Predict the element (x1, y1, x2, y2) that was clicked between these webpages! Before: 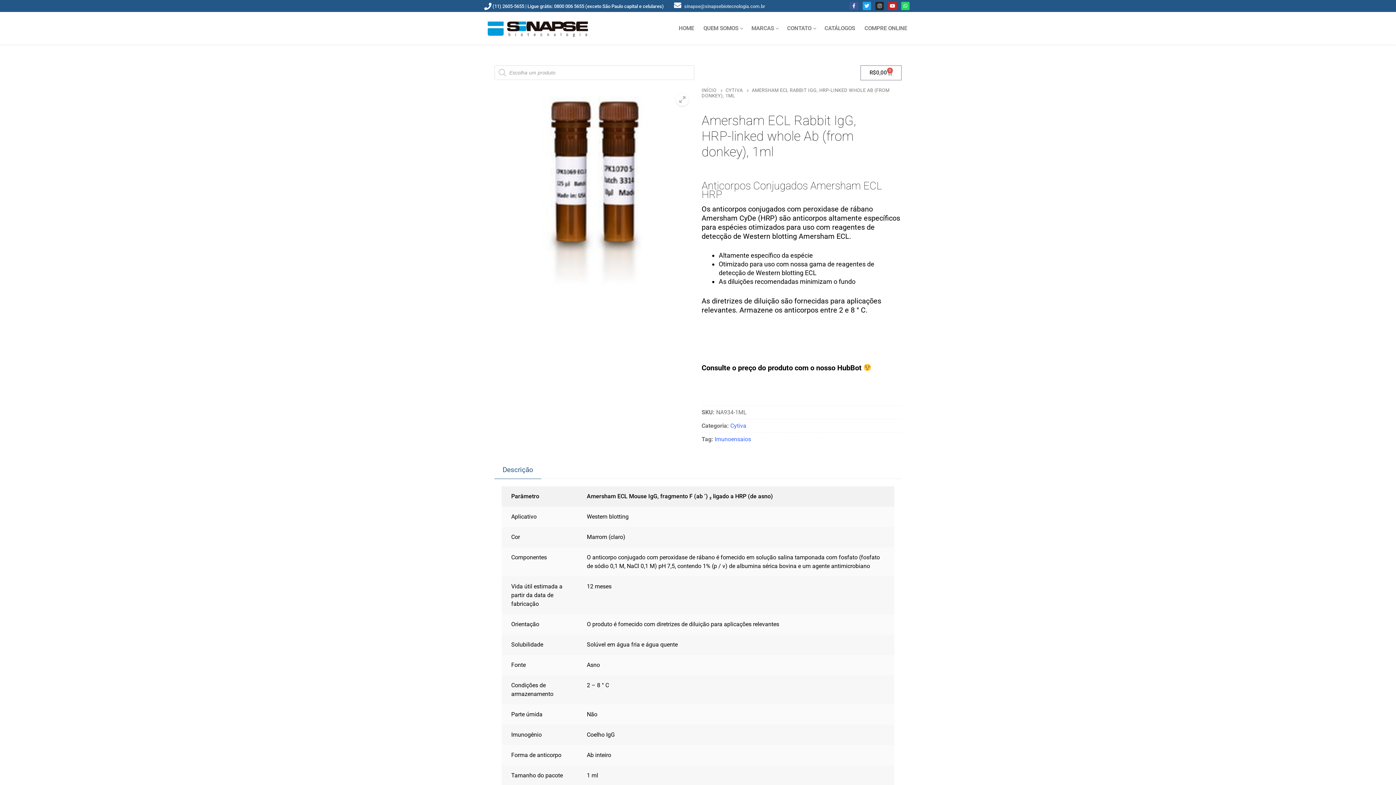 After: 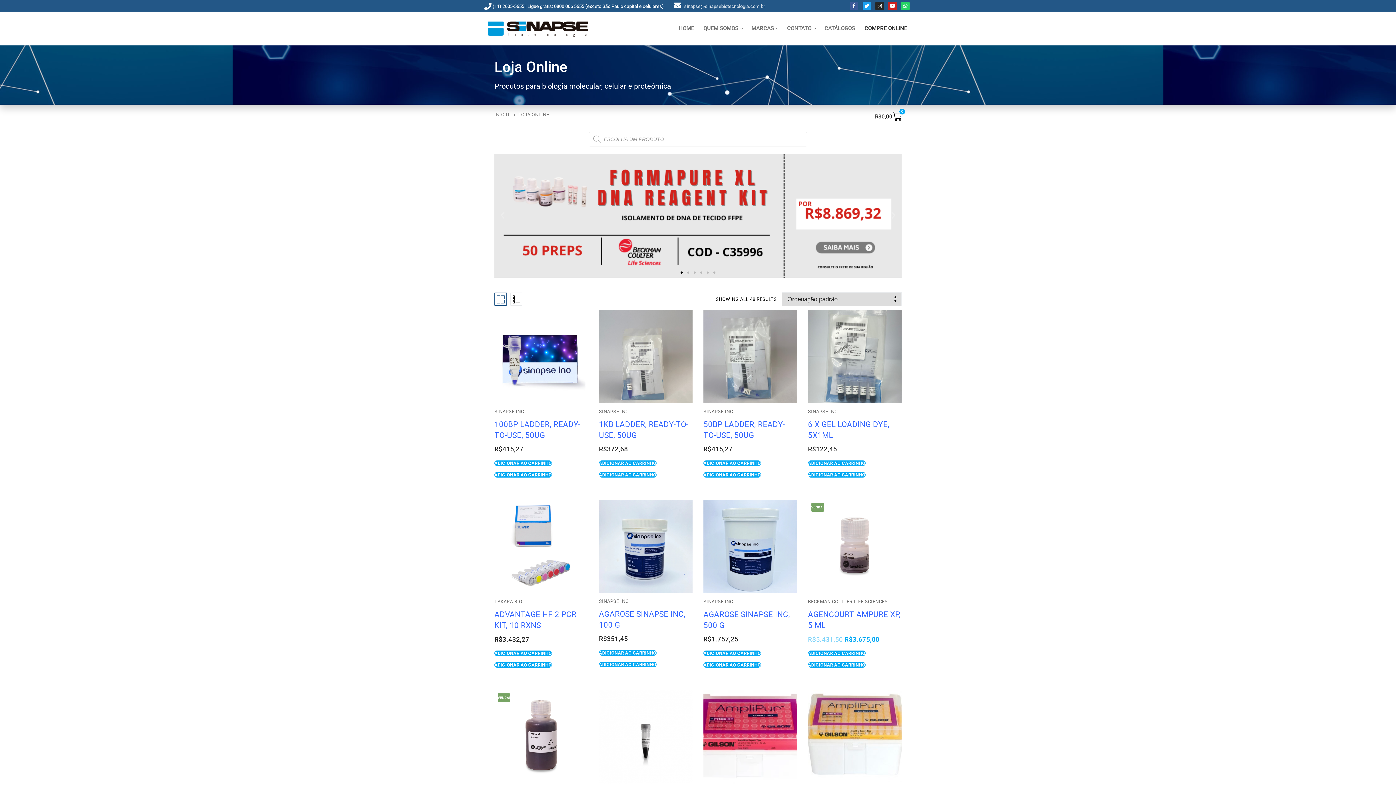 Action: bbox: (860, 21, 912, 35) label: COMPRE ONLINE